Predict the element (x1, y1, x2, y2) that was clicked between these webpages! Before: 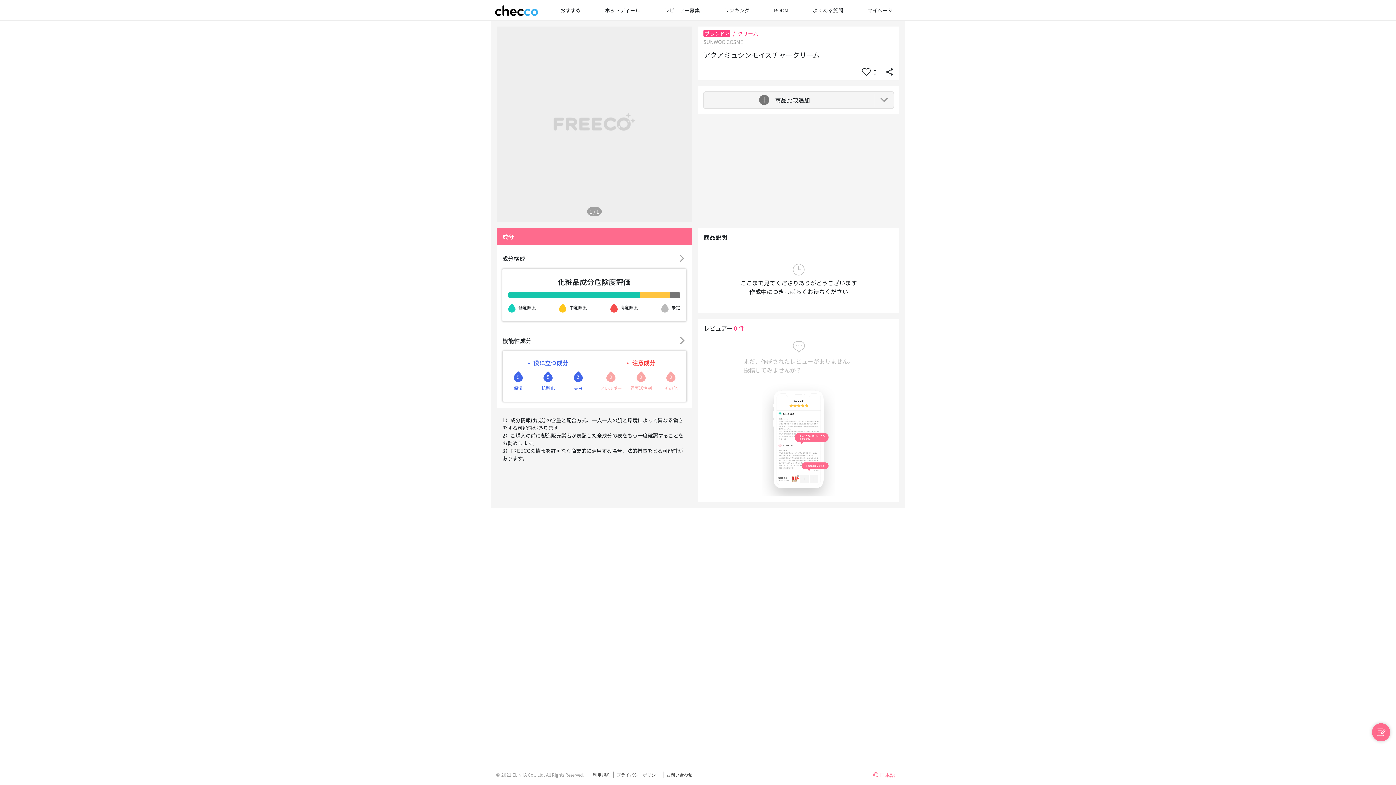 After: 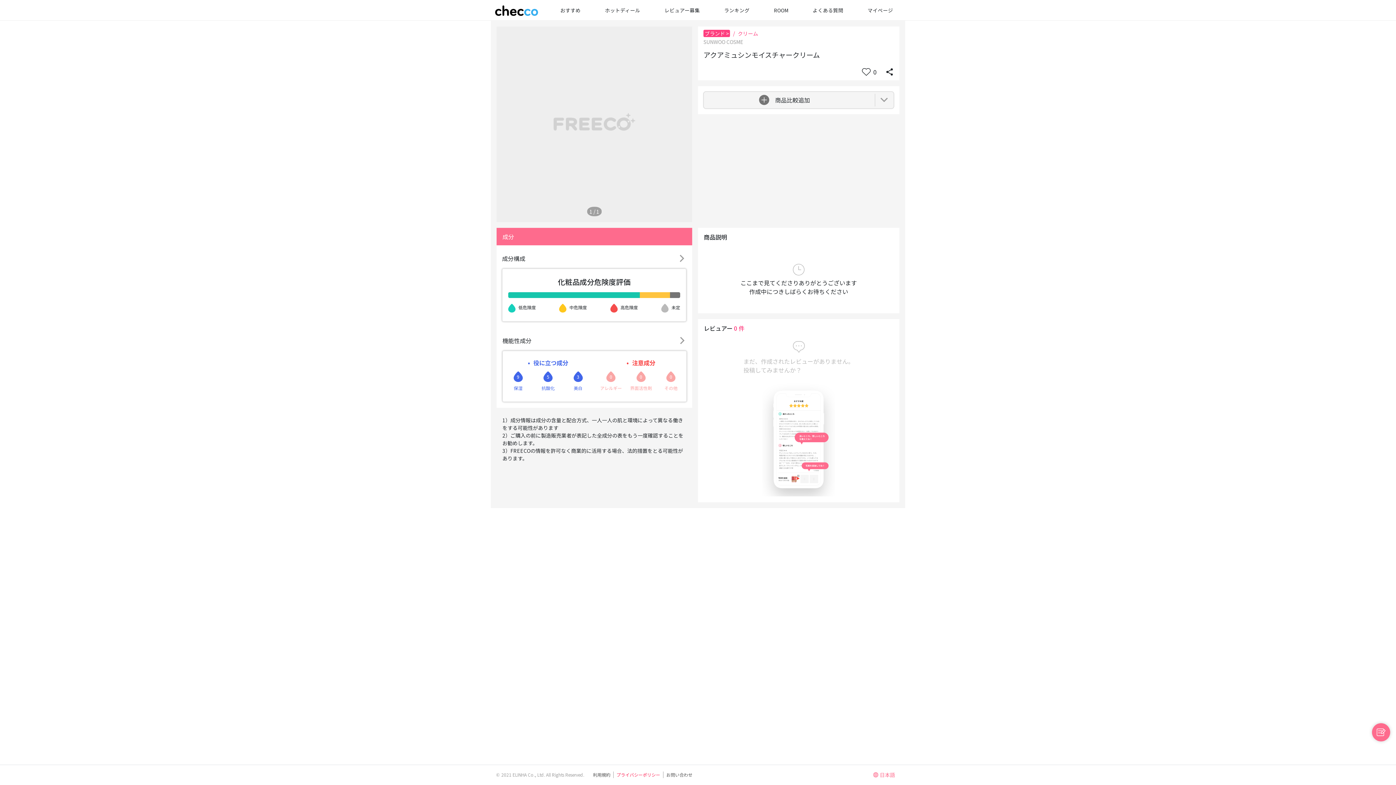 Action: bbox: (613, 772, 663, 778) label: プライバシーポリシー